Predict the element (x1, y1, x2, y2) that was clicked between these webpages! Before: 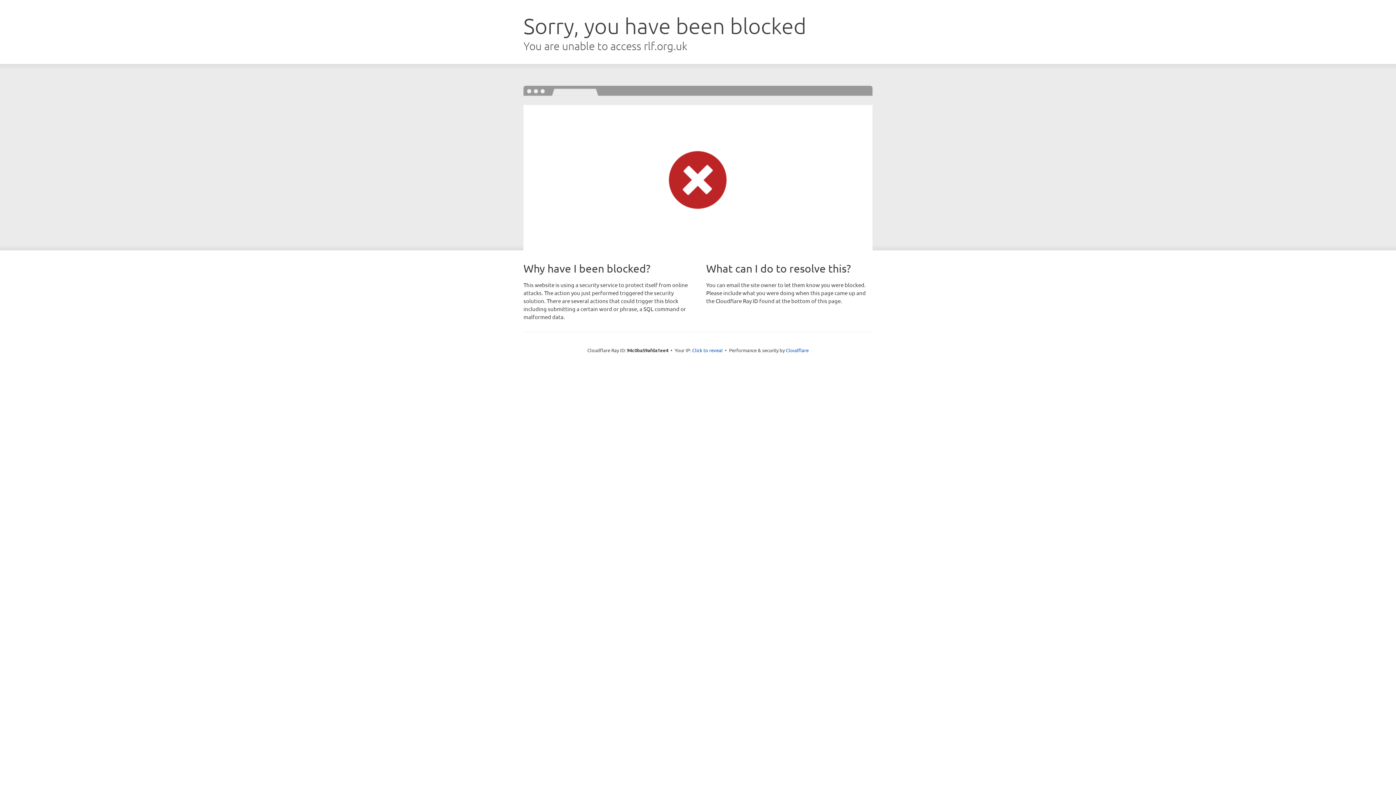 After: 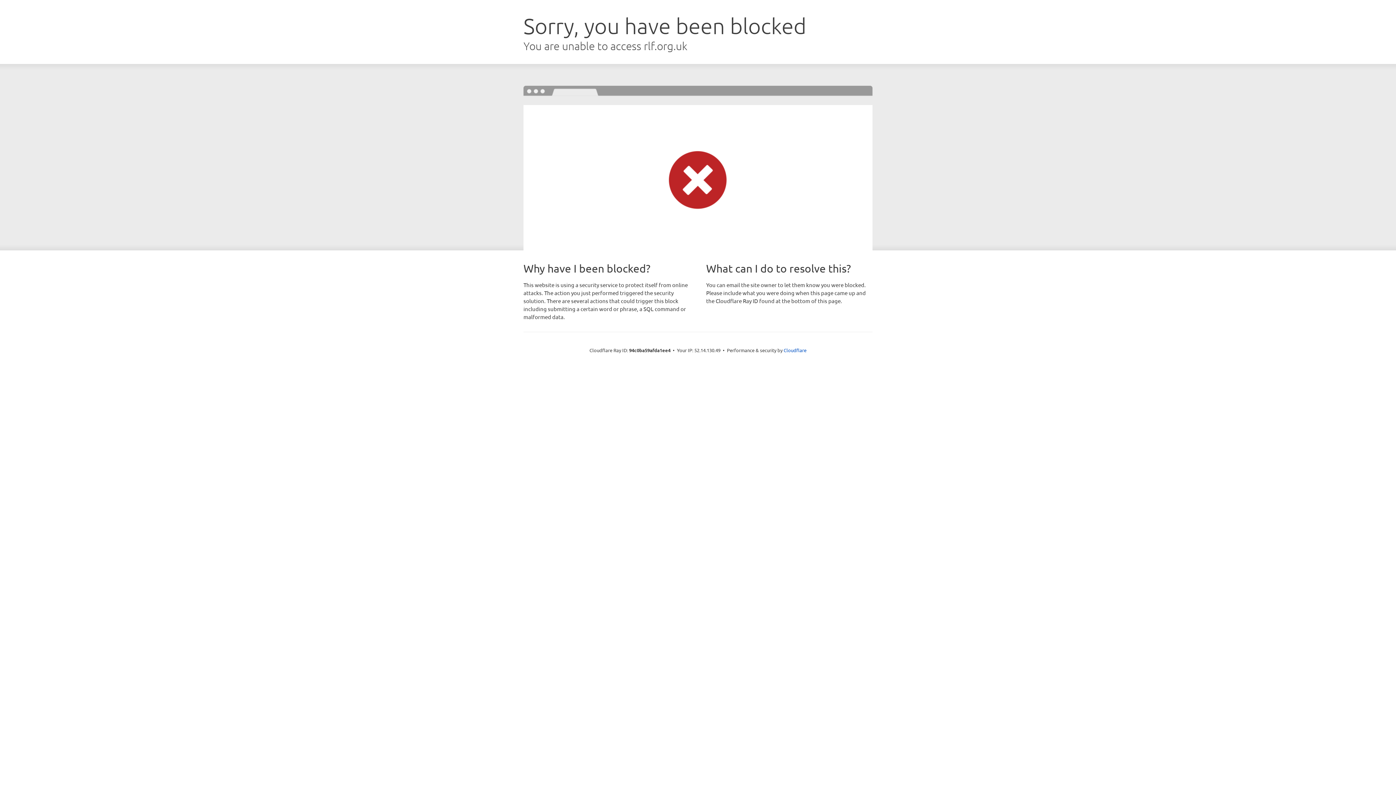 Action: bbox: (692, 346, 722, 353) label: Click to reveal